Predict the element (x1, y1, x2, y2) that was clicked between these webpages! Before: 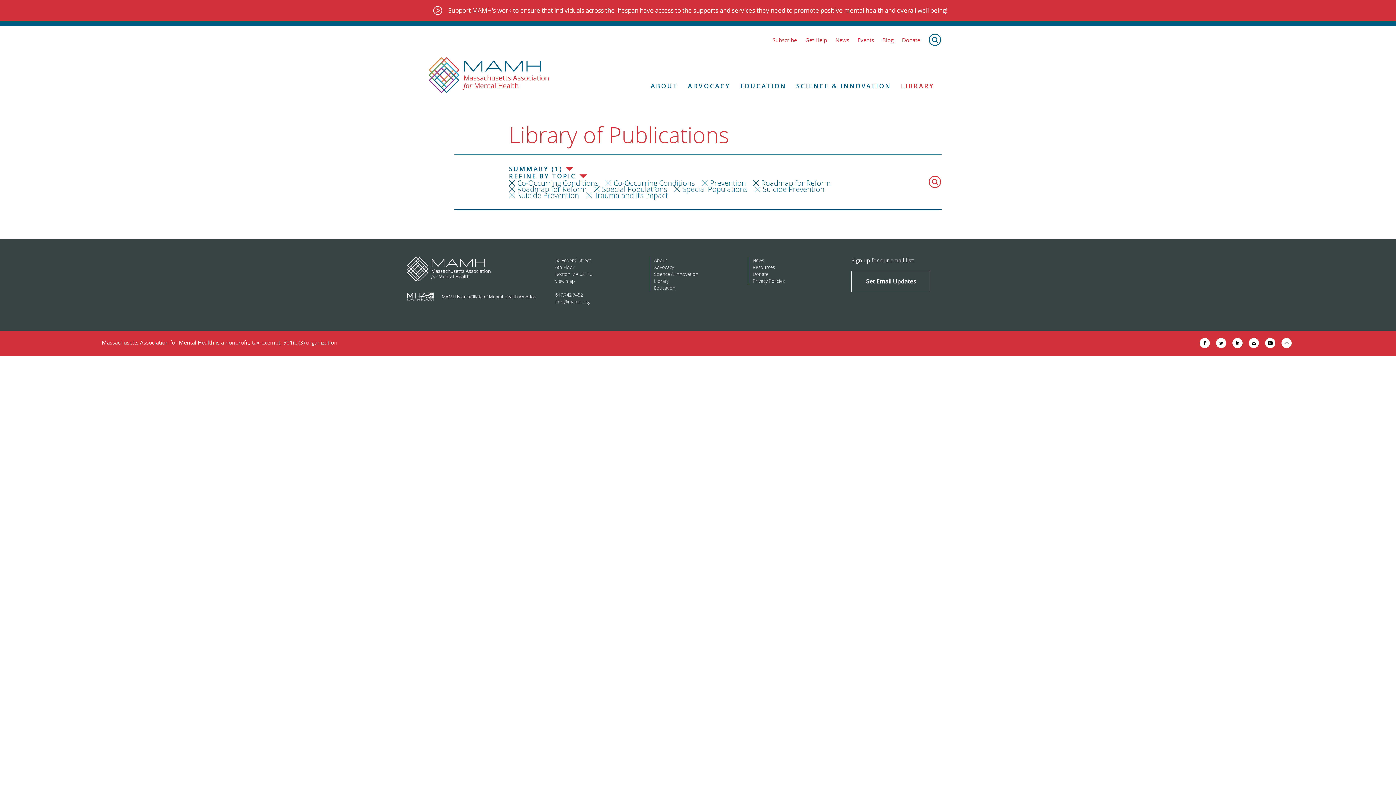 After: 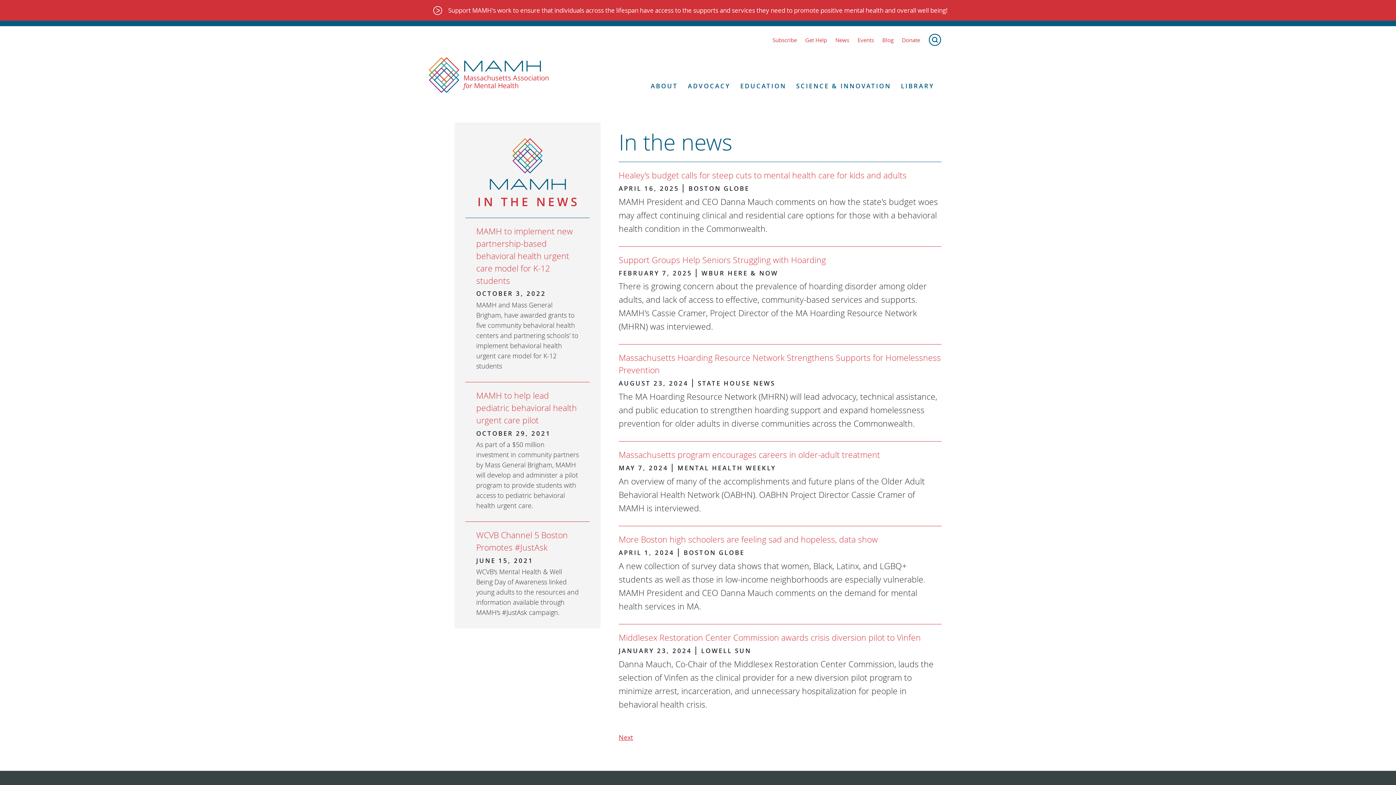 Action: bbox: (835, 36, 849, 43) label: News